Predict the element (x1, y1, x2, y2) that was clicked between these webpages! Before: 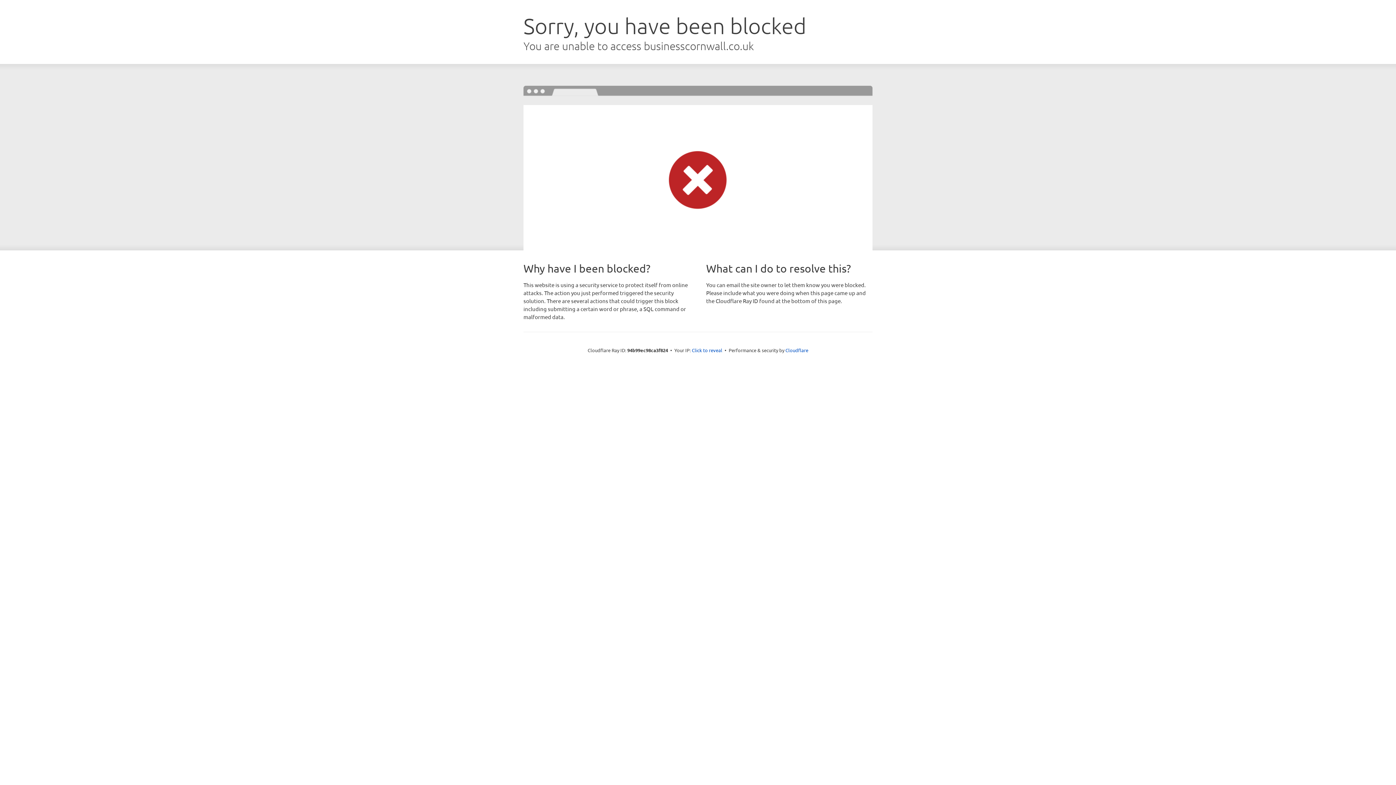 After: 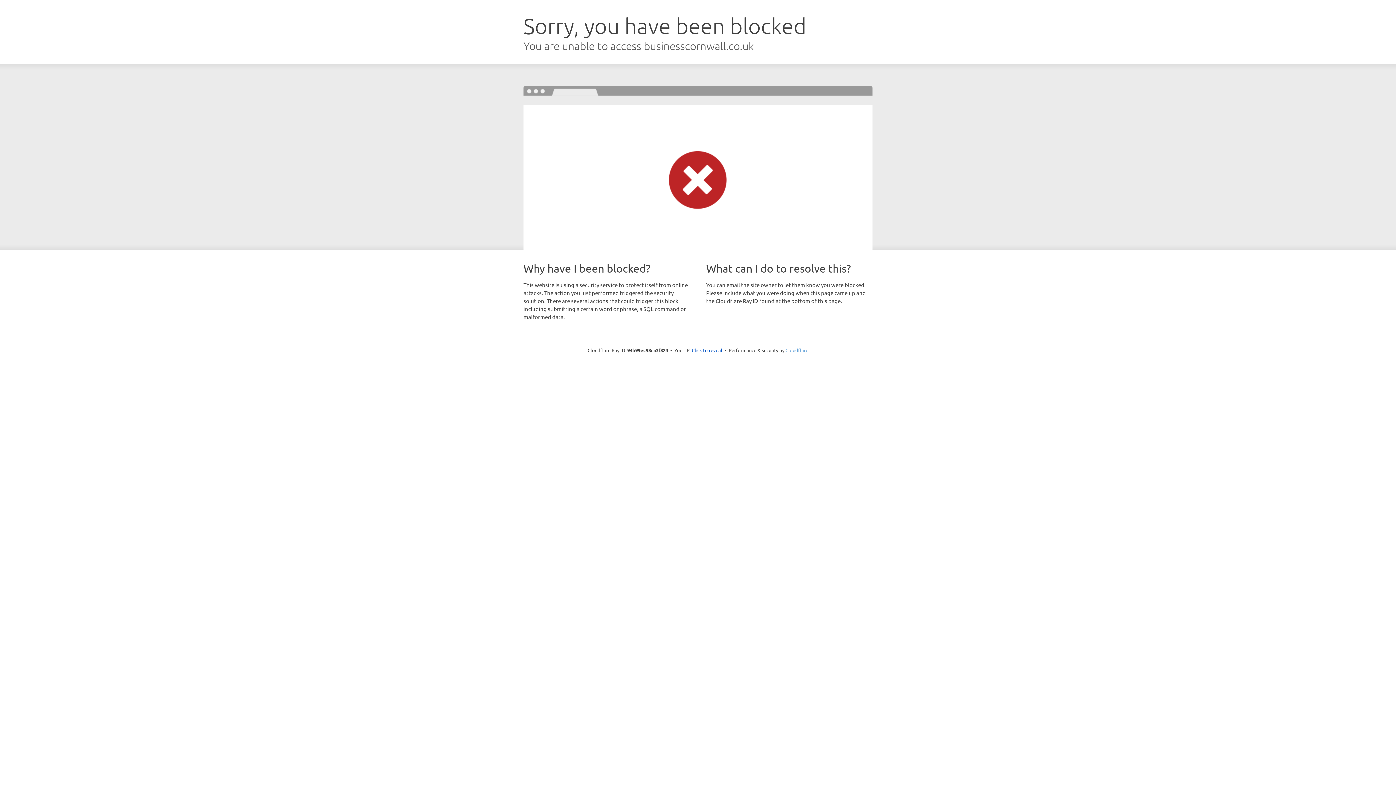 Action: bbox: (785, 347, 808, 353) label: Cloudflare